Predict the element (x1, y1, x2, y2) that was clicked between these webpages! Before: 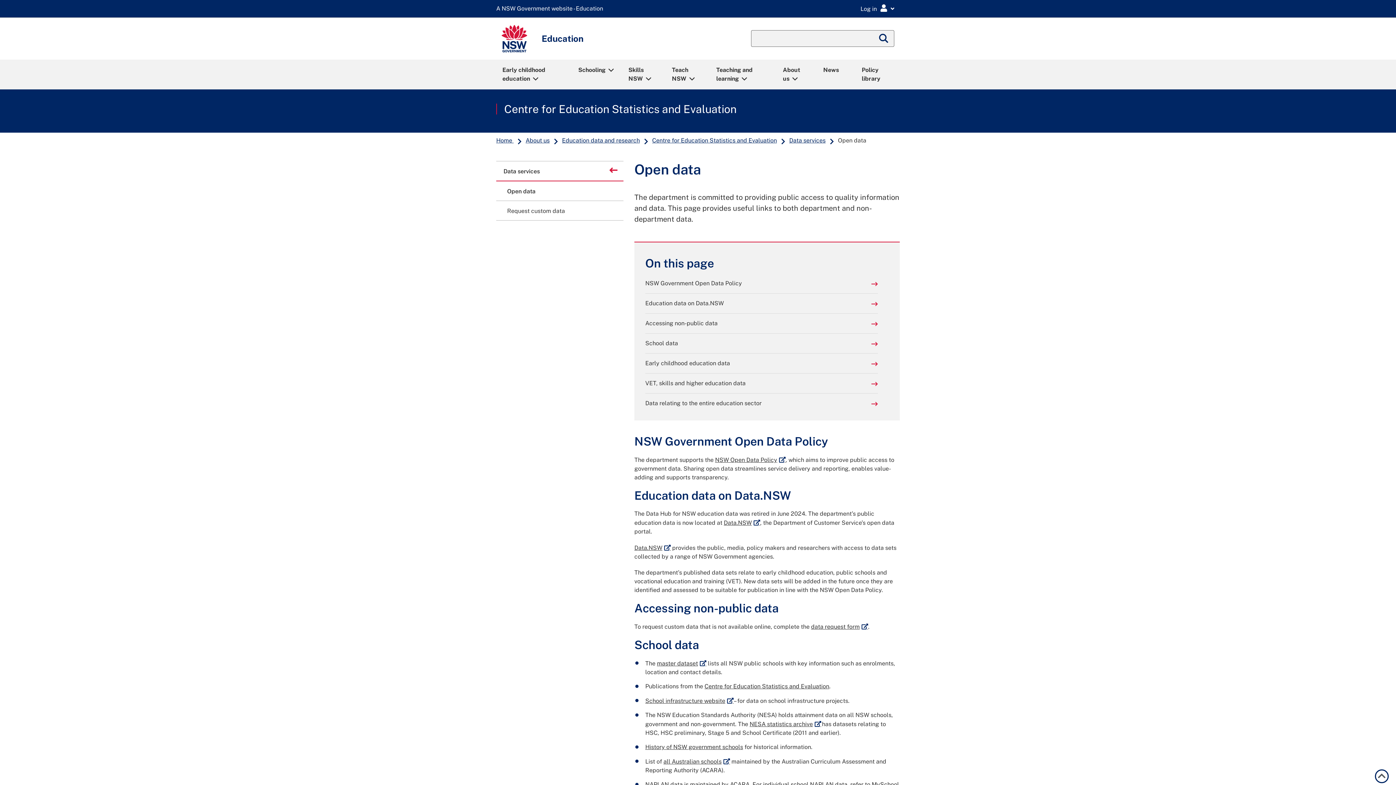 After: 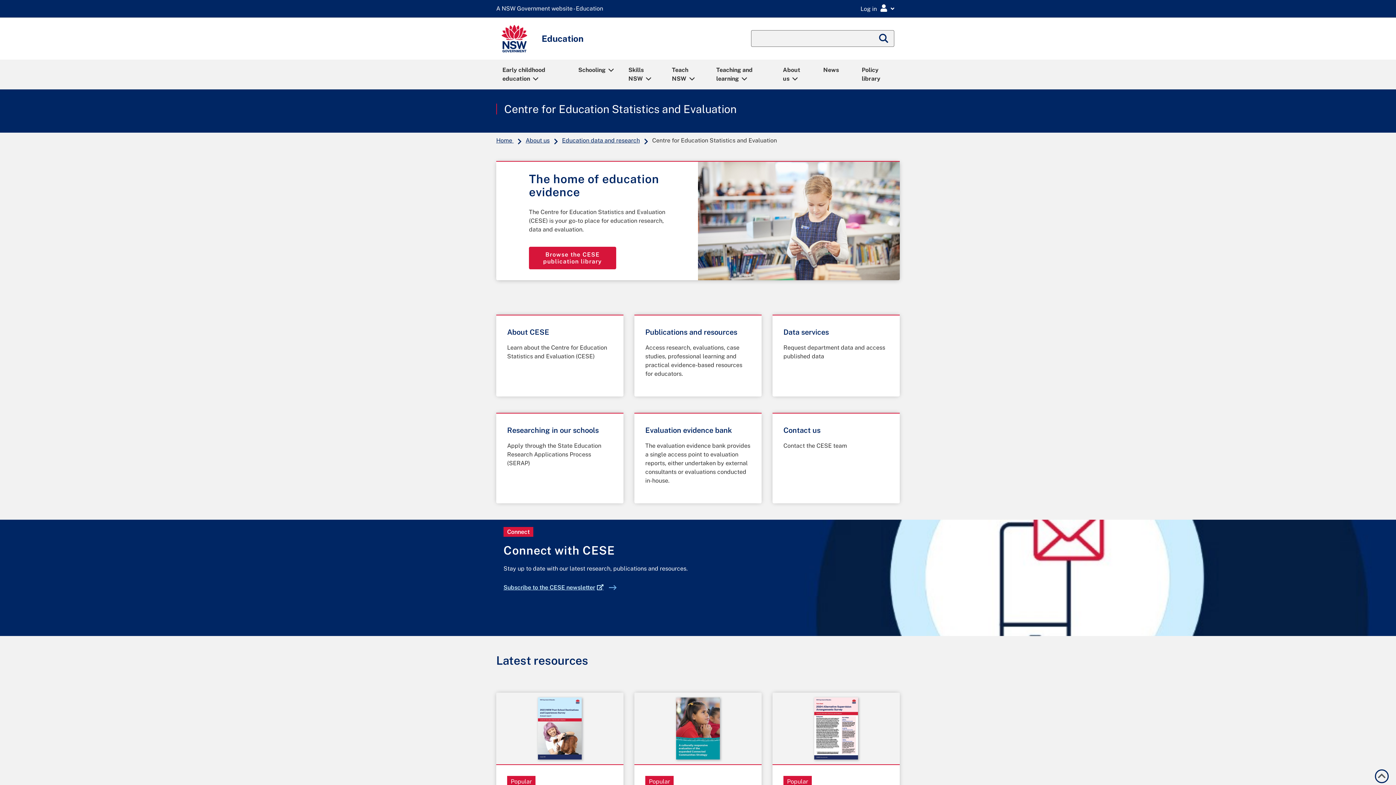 Action: bbox: (504, 103, 736, 114) label: Centre for Education Statistics and Evaluation